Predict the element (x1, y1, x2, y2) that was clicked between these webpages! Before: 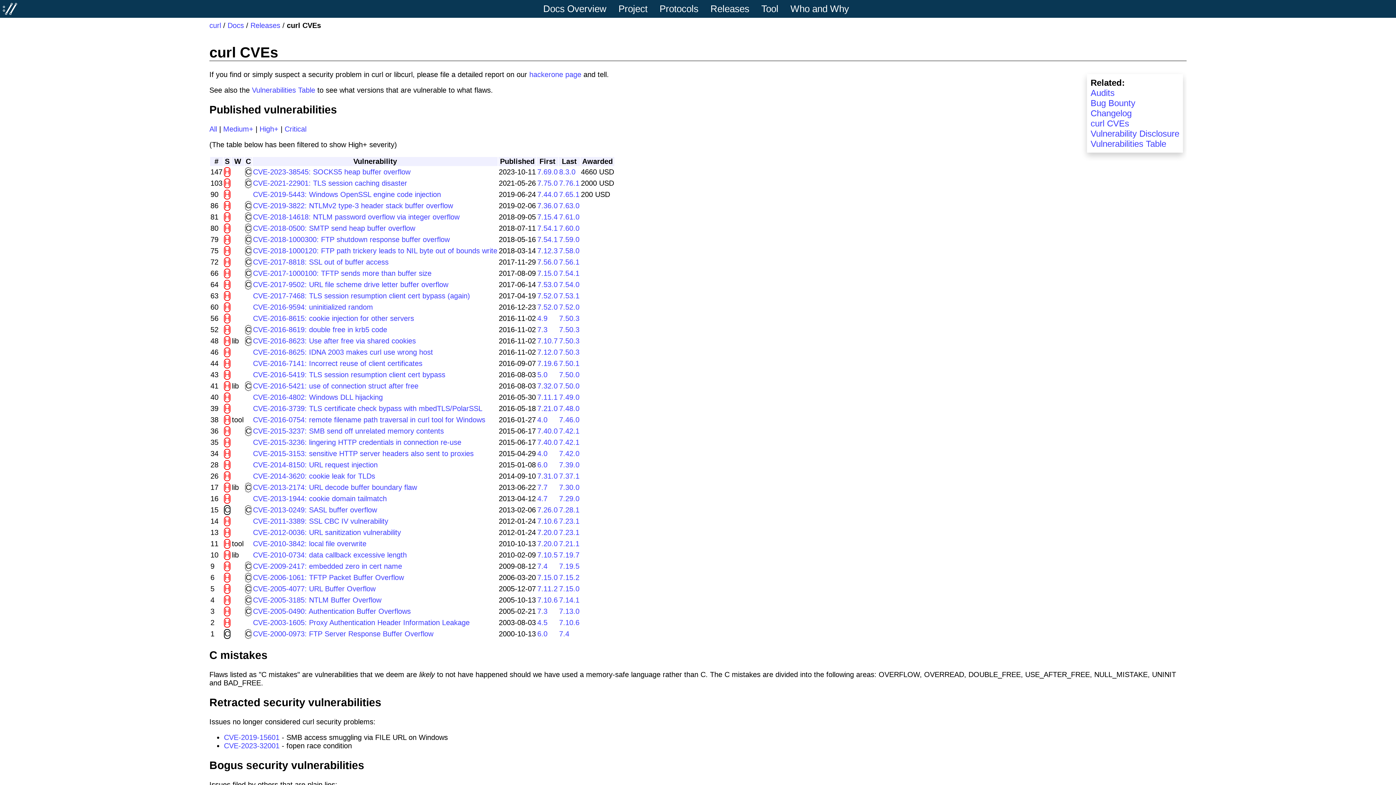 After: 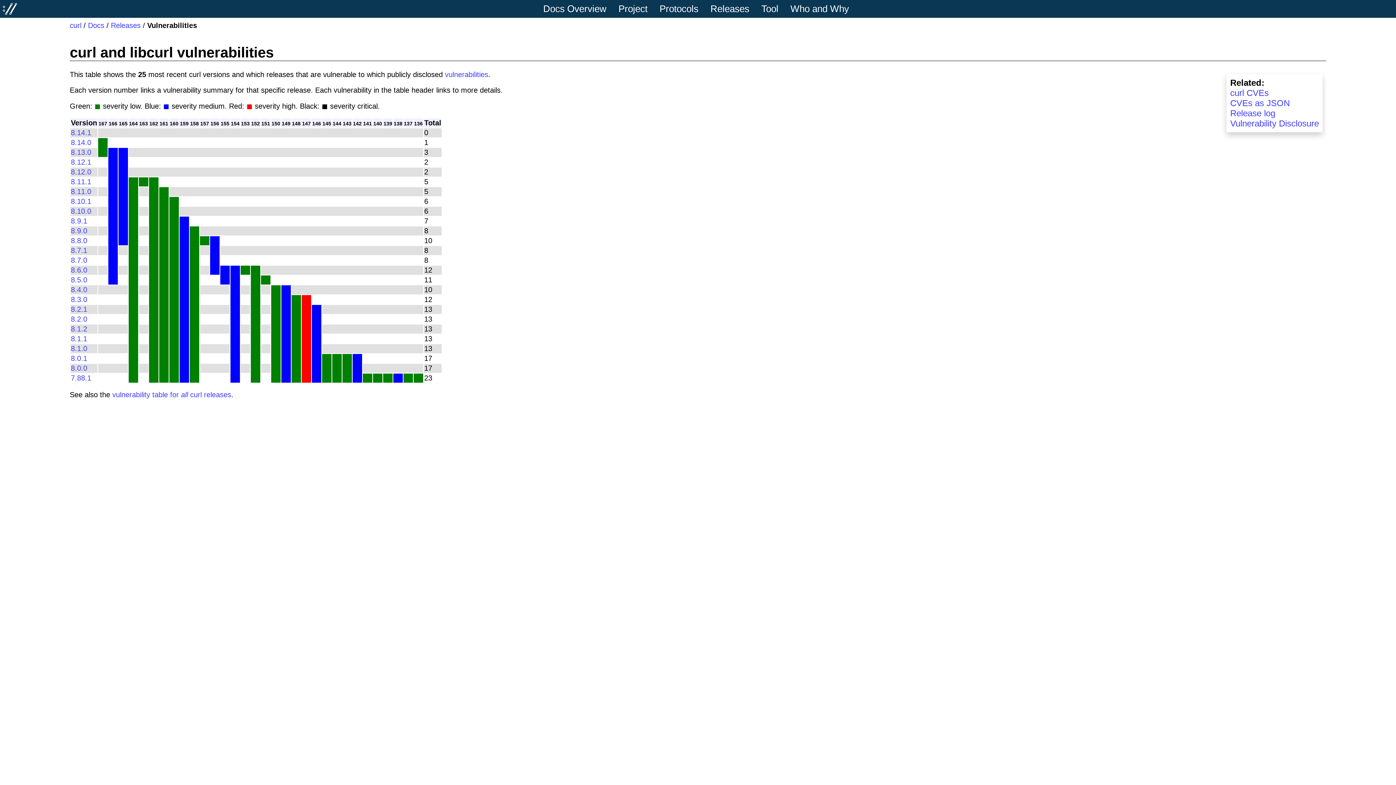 Action: bbox: (252, 86, 315, 94) label: Vulnerabilities Table